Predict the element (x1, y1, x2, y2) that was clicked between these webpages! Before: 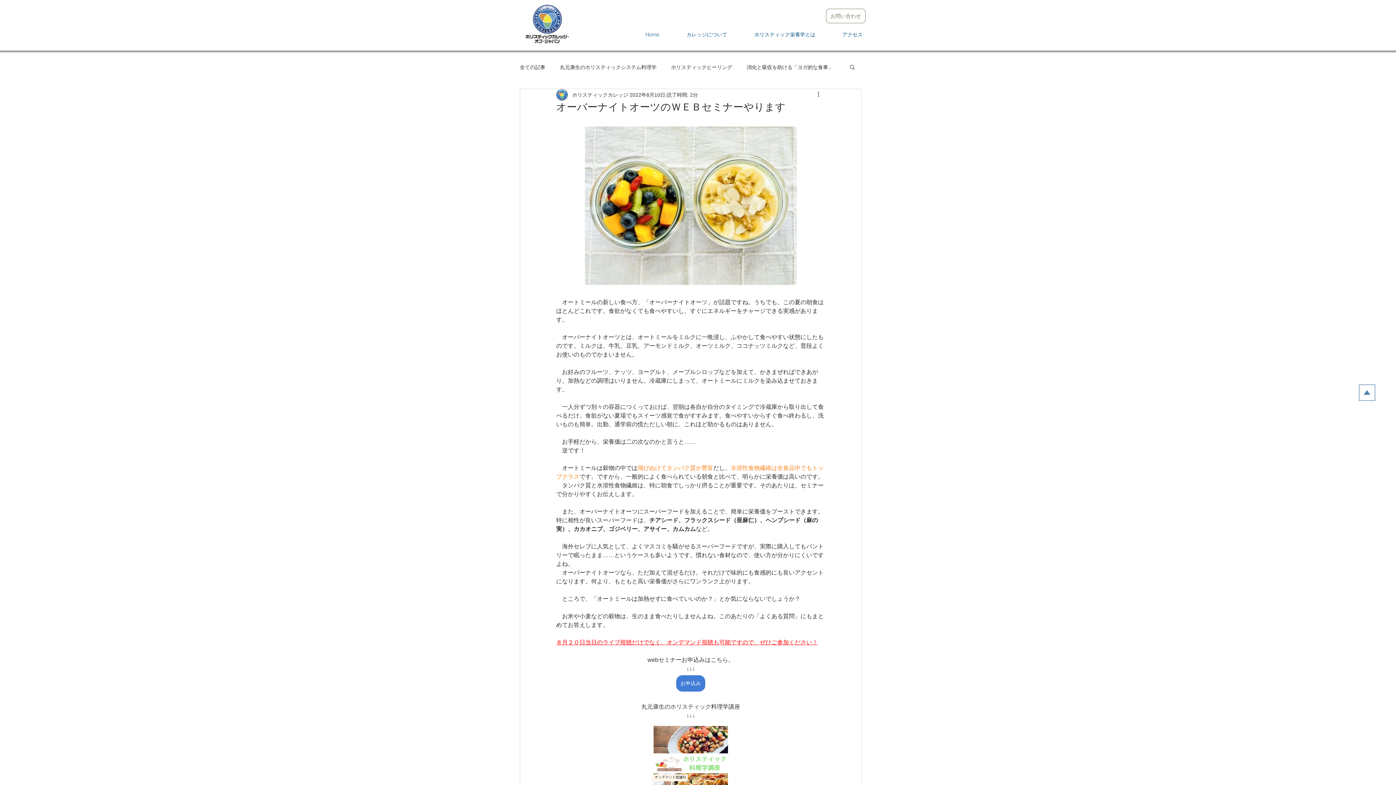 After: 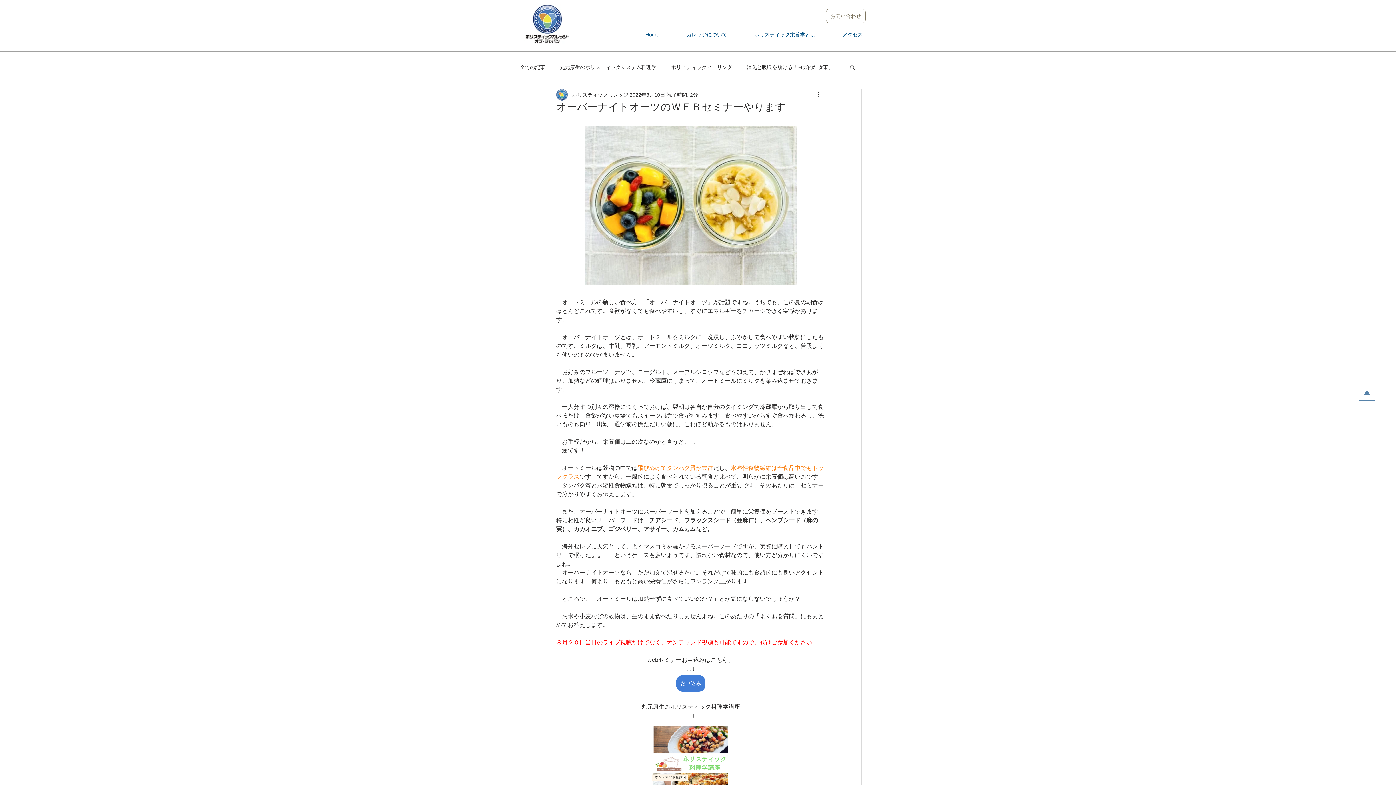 Action: bbox: (556, 639, 818, 645) label: ８月２０日当日のライブ視聴だけでなく、オンデマンド視聴も可能ですので、ぜひご参加ください！